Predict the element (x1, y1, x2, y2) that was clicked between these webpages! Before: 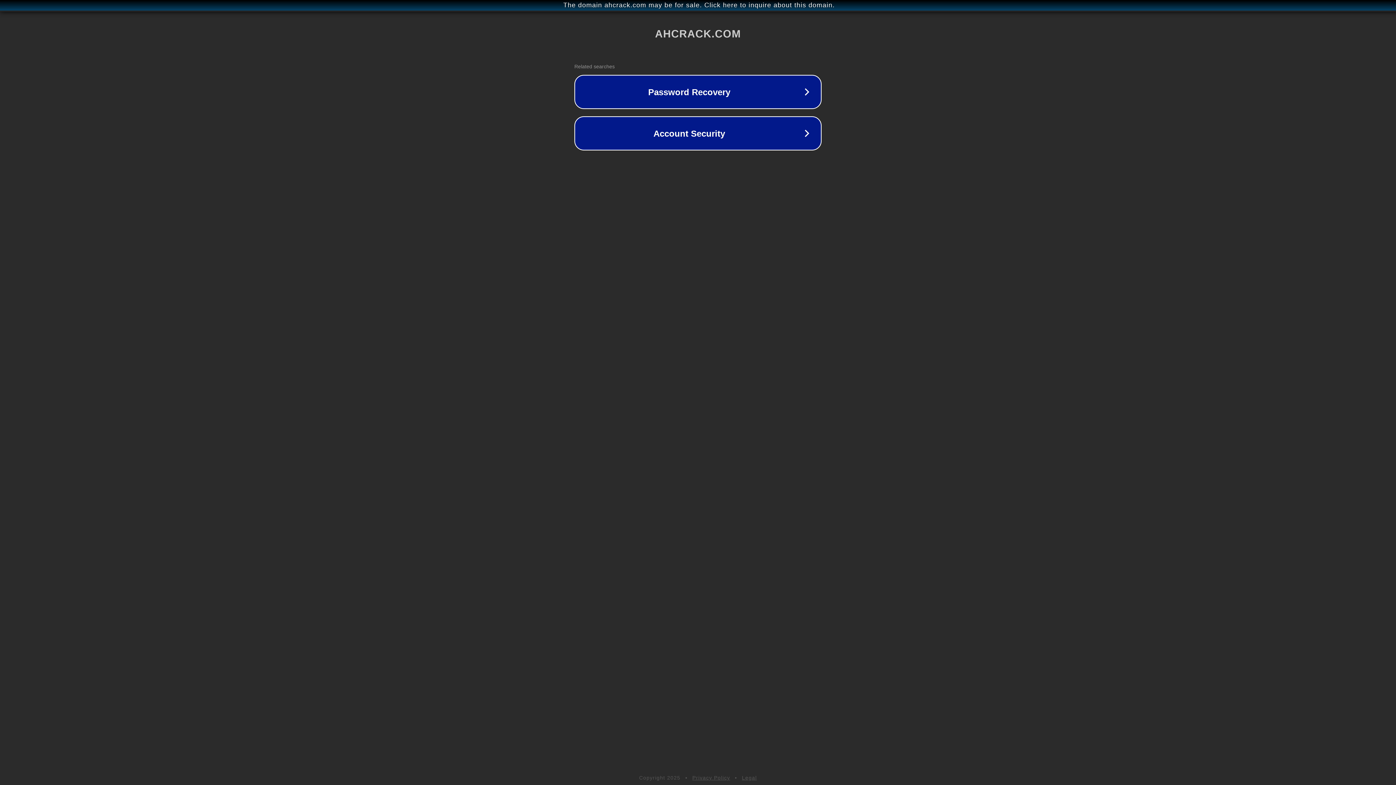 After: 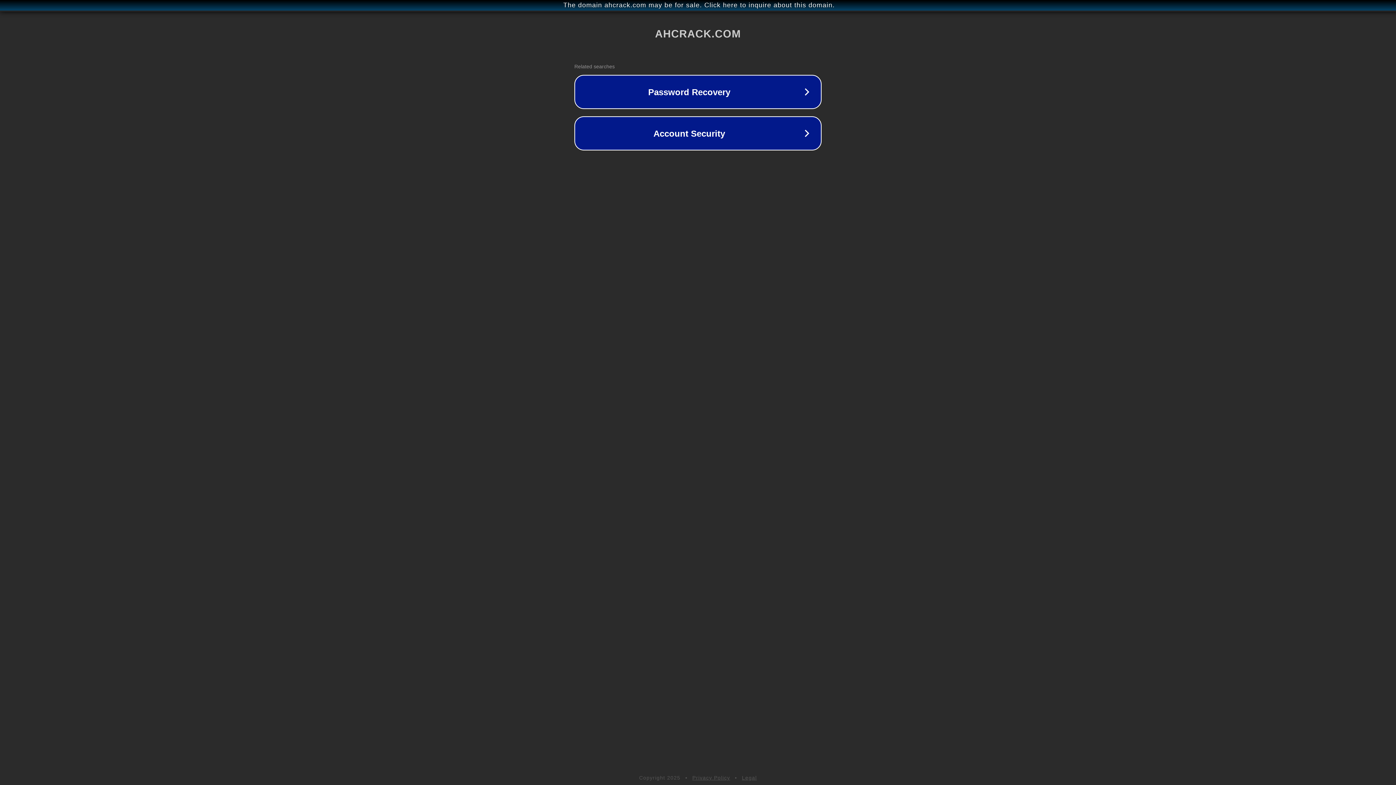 Action: bbox: (742, 775, 757, 781) label: Legal